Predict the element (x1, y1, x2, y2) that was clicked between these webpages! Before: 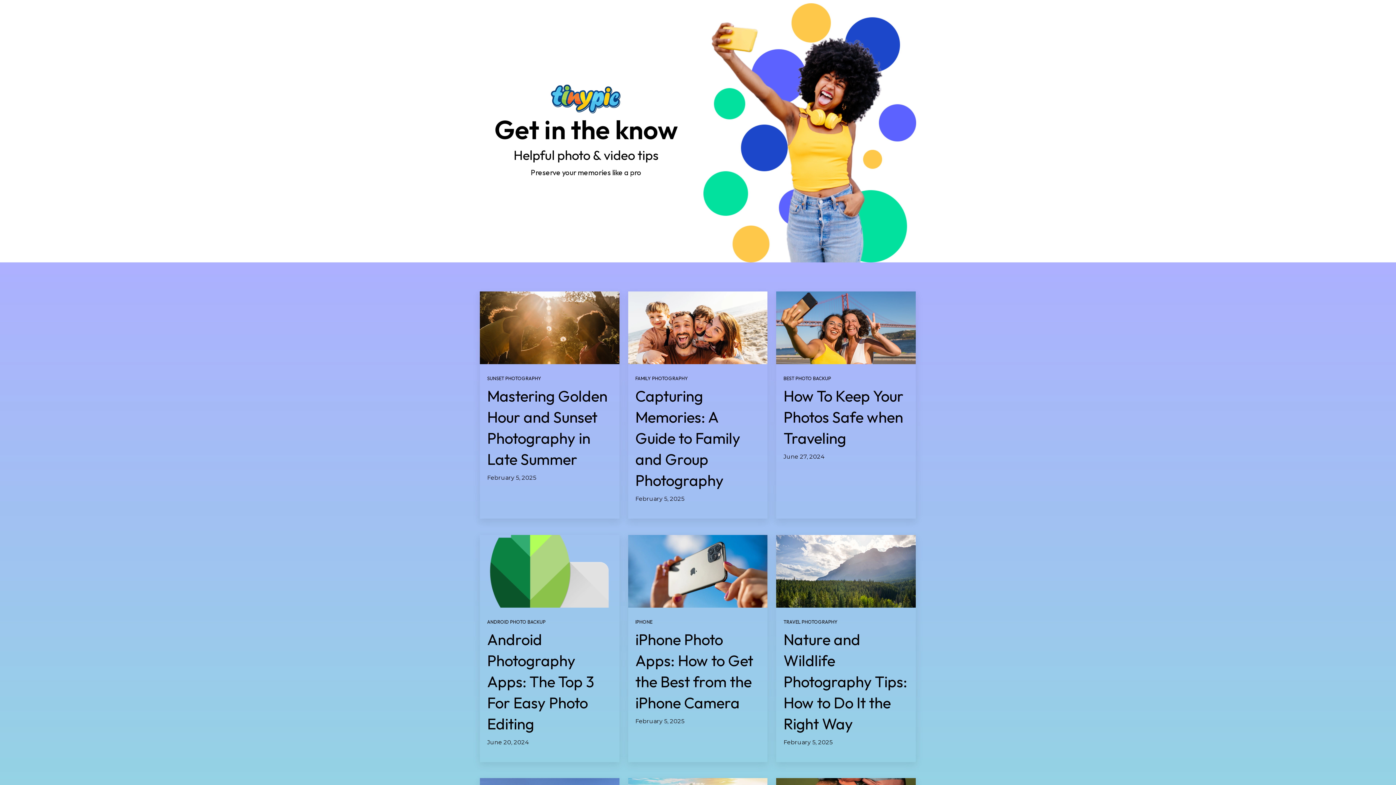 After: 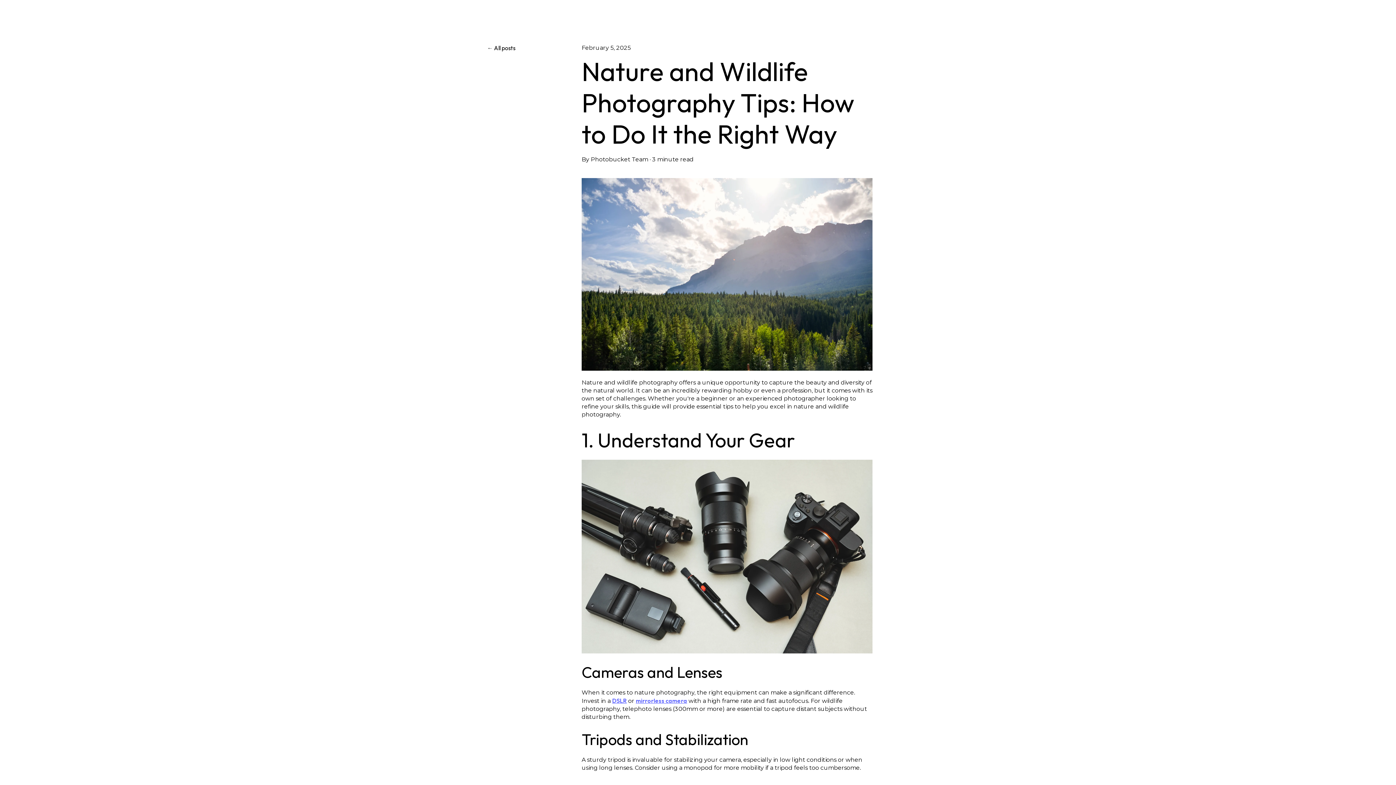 Action: bbox: (776, 535, 915, 607) label: Read full post: Nature and Wildlife Photography Tips: How to Do It the Right Way